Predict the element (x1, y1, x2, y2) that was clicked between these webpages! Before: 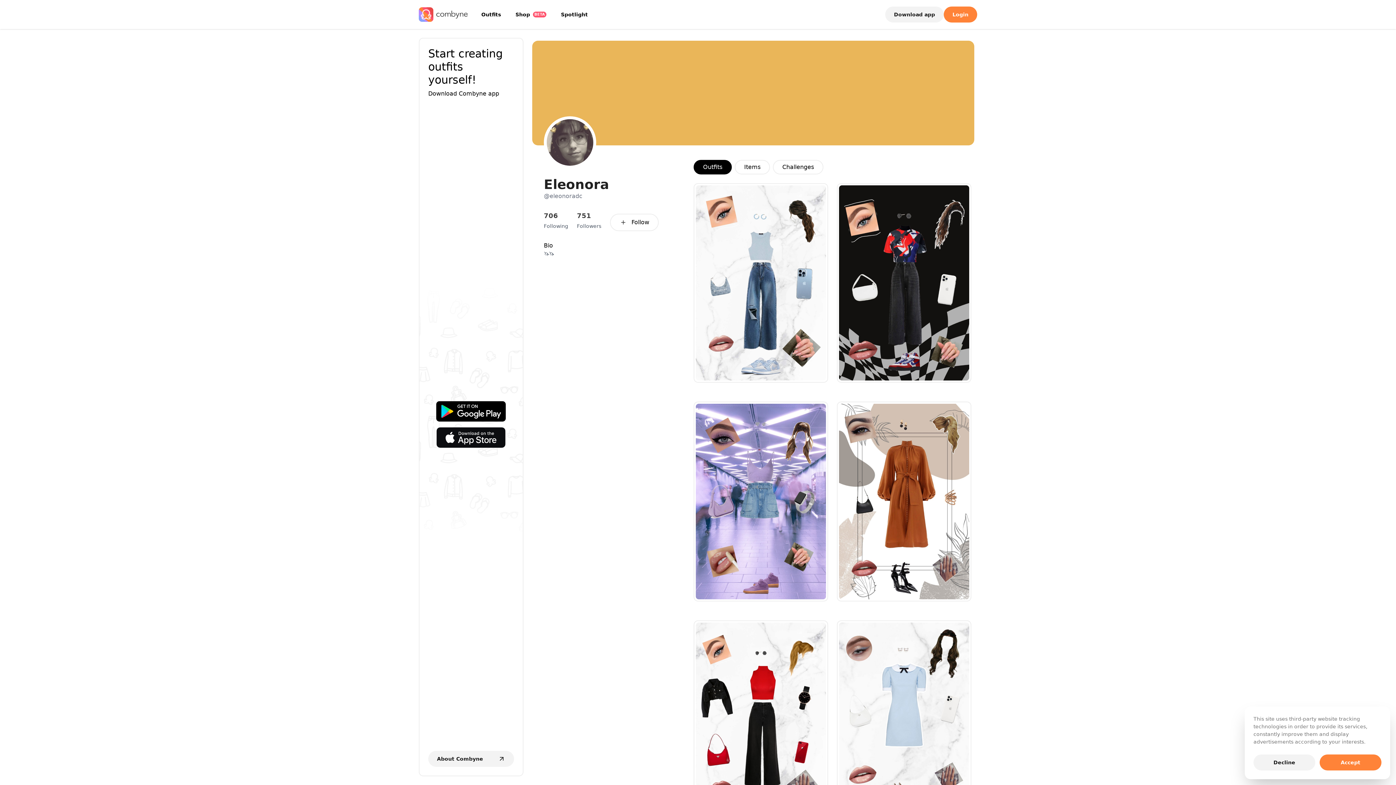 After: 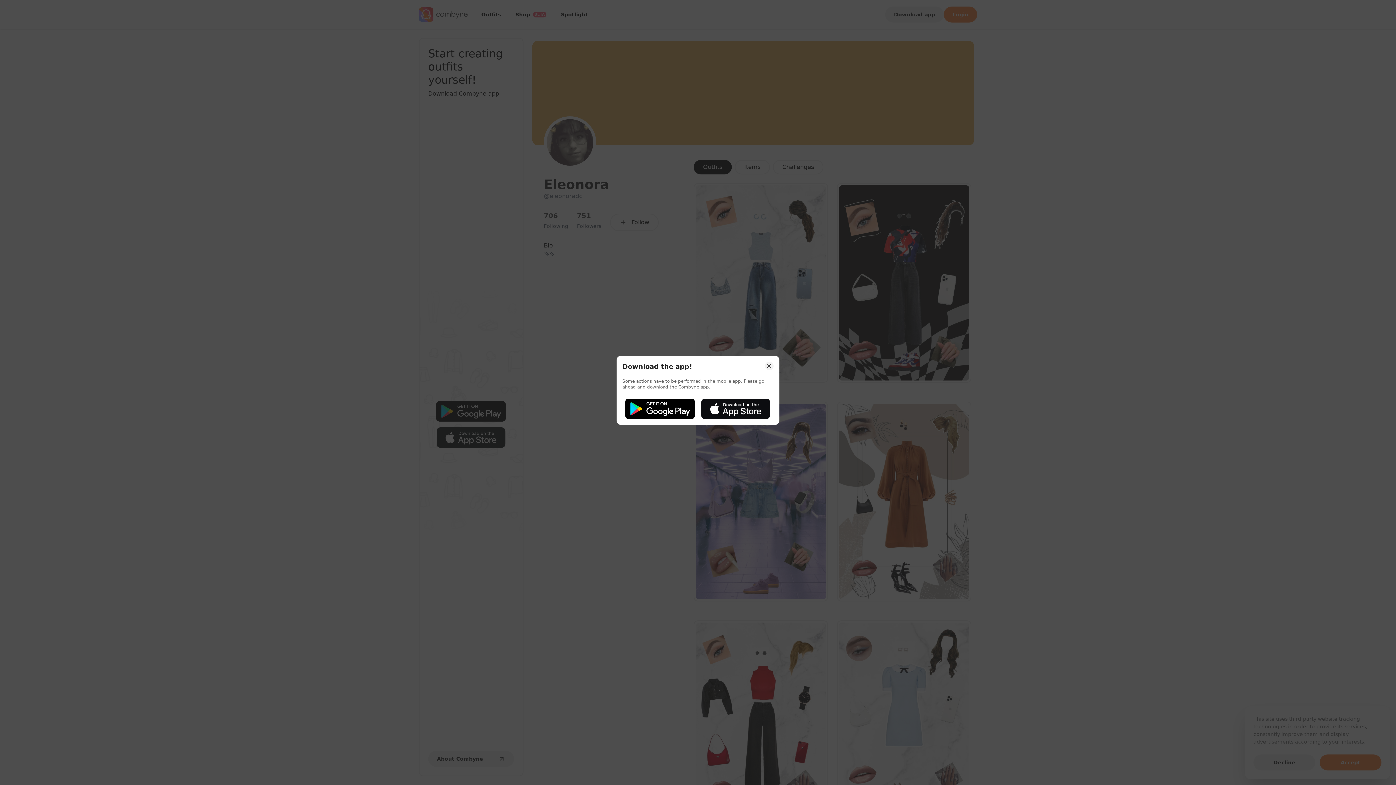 Action: bbox: (798, 364, 810, 376)